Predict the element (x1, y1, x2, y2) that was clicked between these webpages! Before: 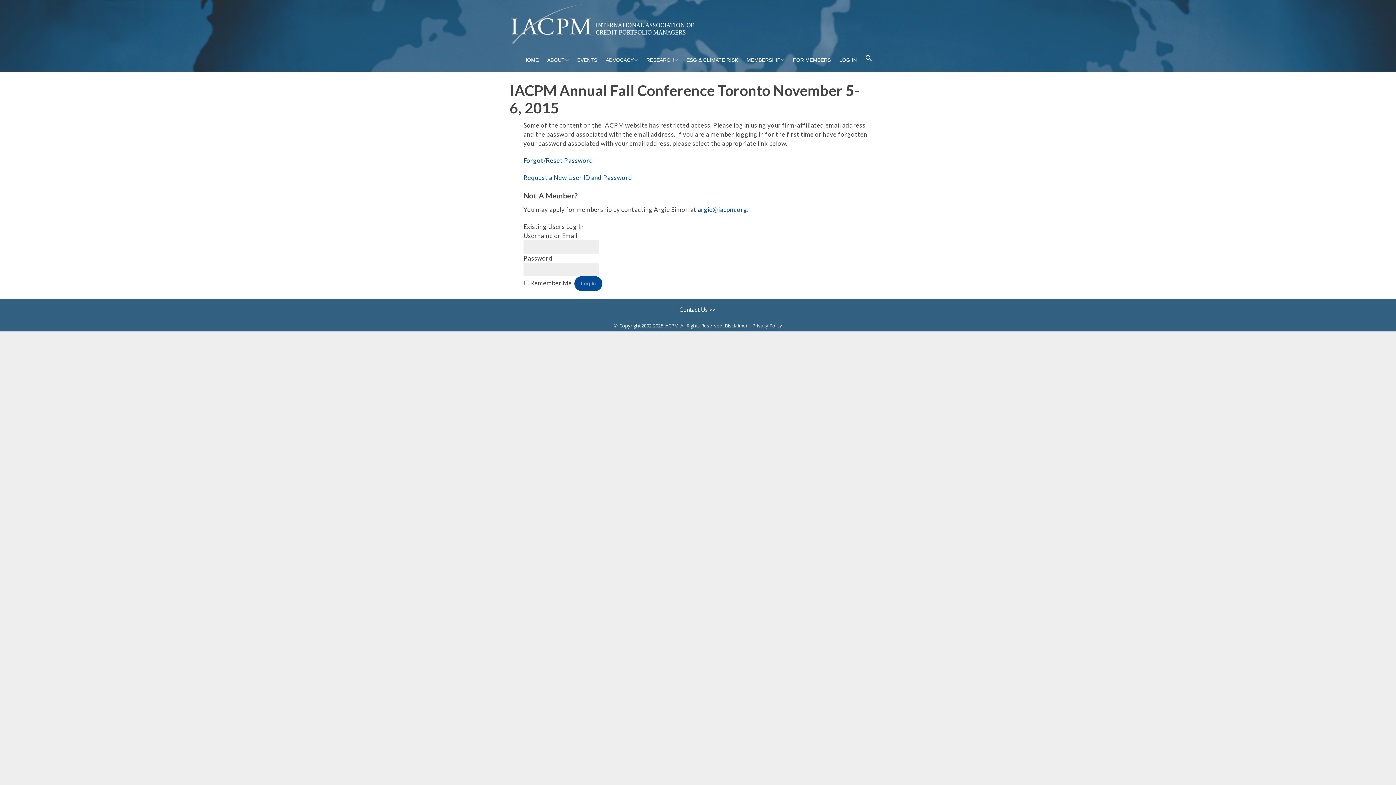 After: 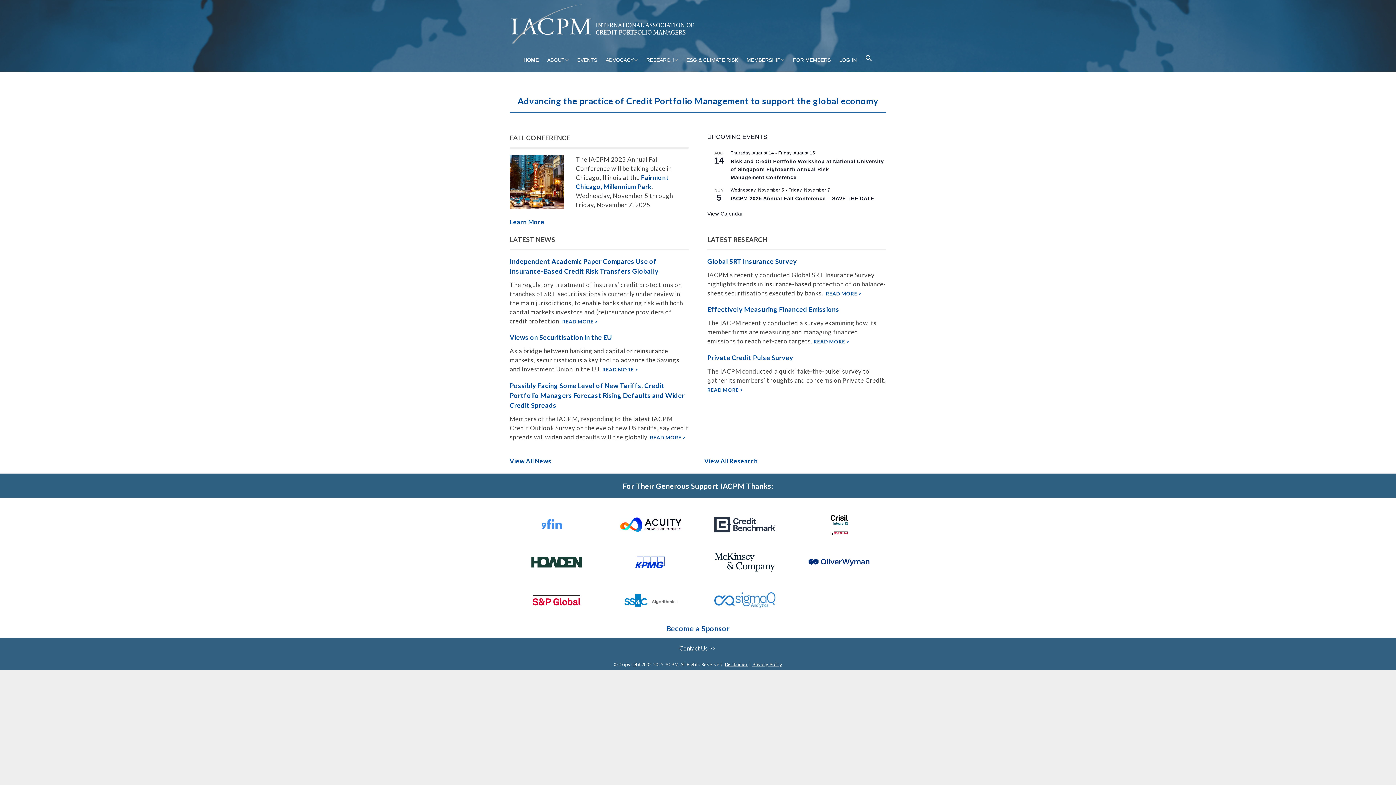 Action: label: HOME bbox: (519, 52, 542, 67)